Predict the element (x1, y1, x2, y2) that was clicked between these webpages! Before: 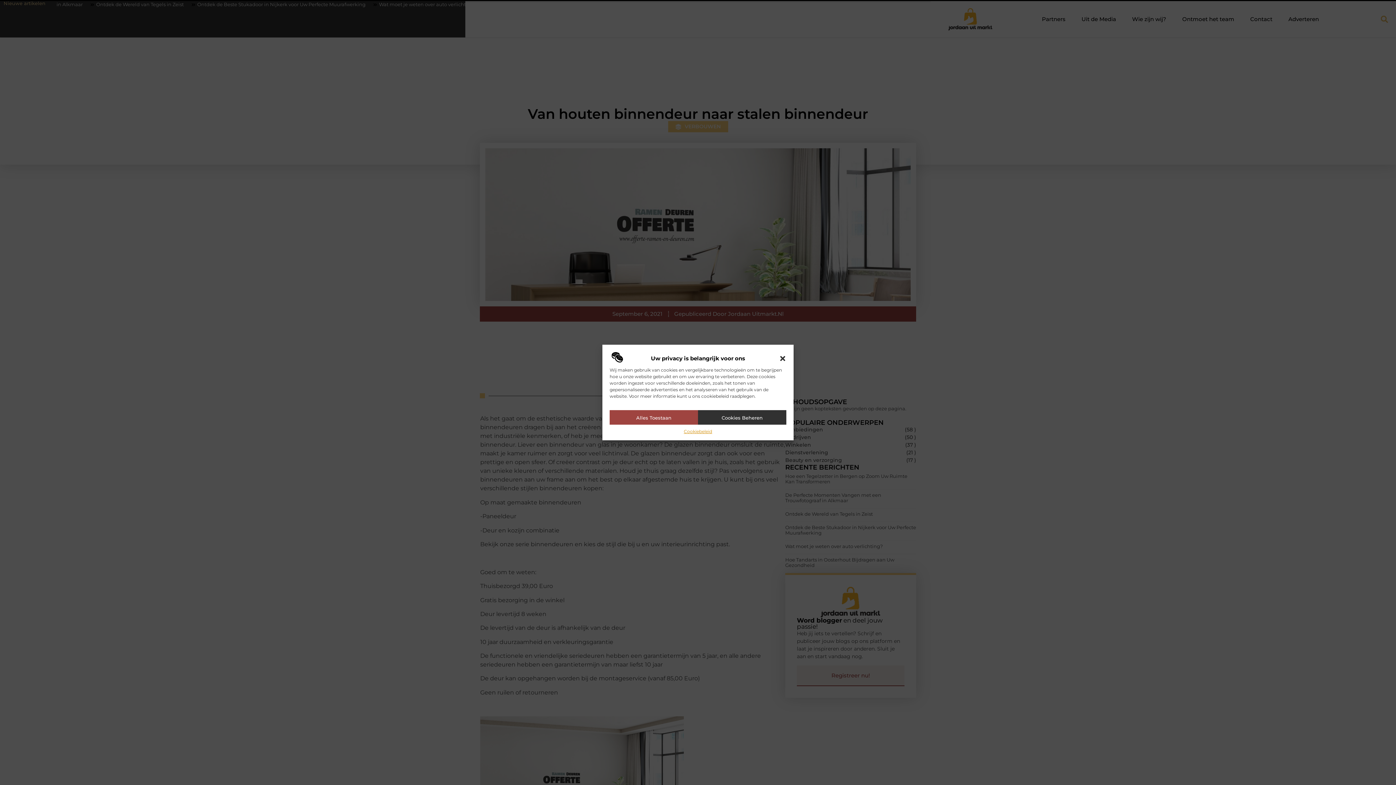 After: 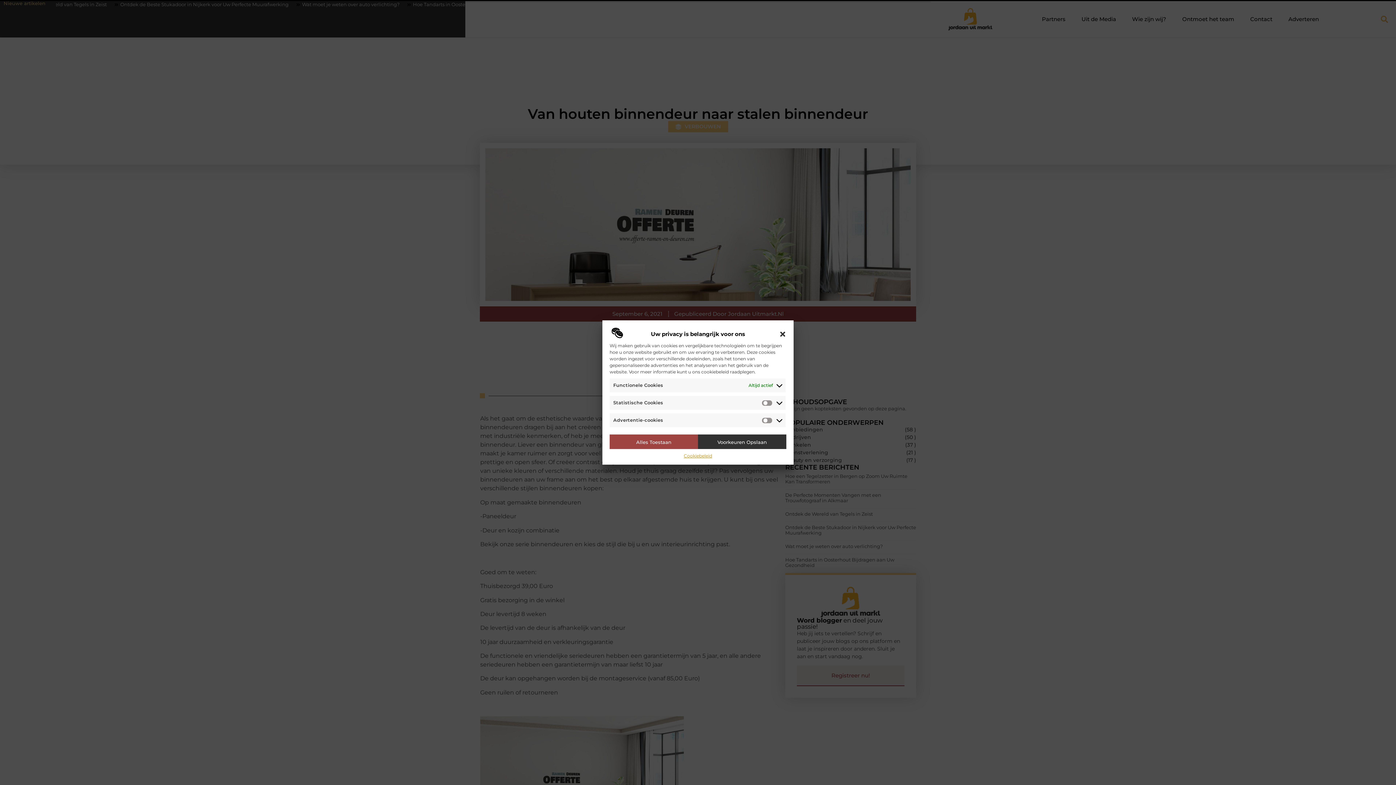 Action: bbox: (698, 410, 786, 424) label: Cookies Beheren